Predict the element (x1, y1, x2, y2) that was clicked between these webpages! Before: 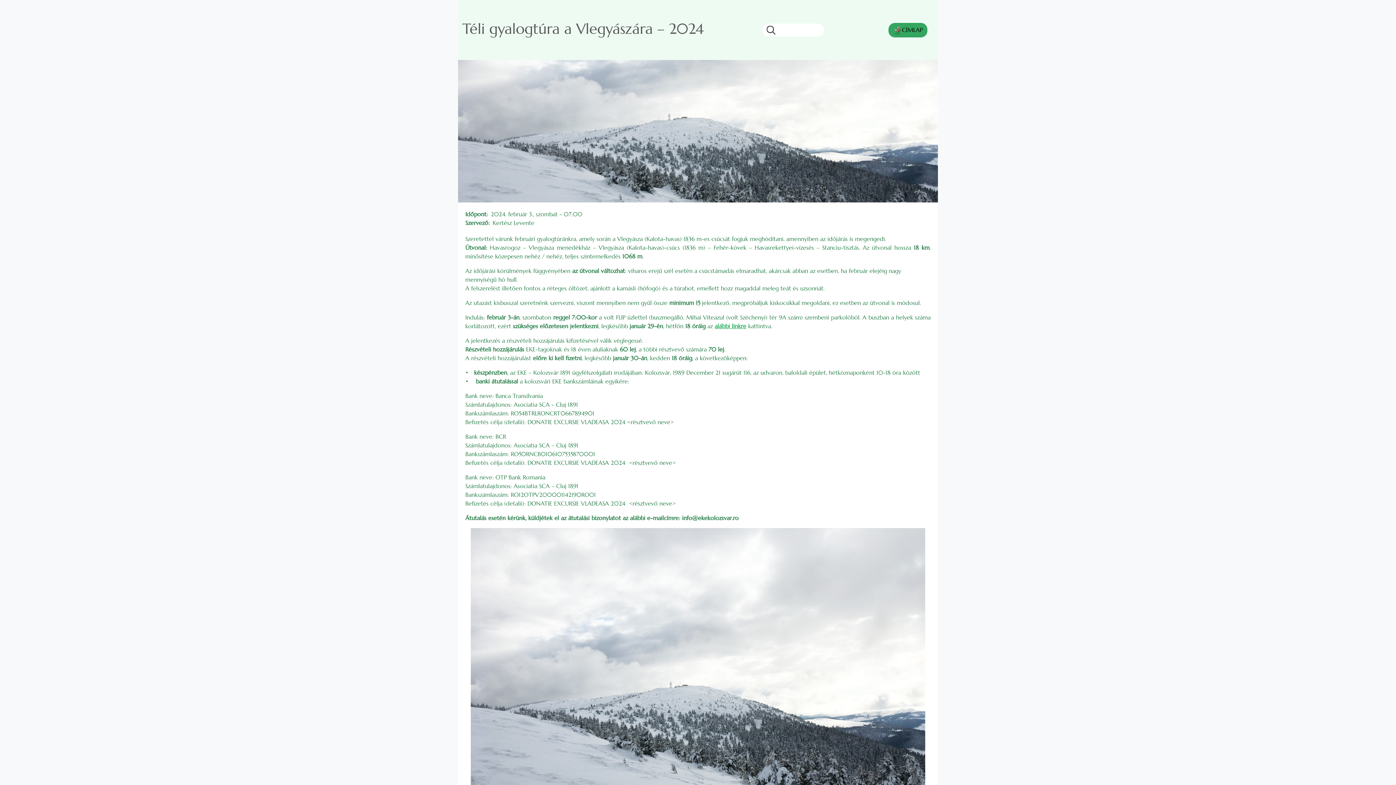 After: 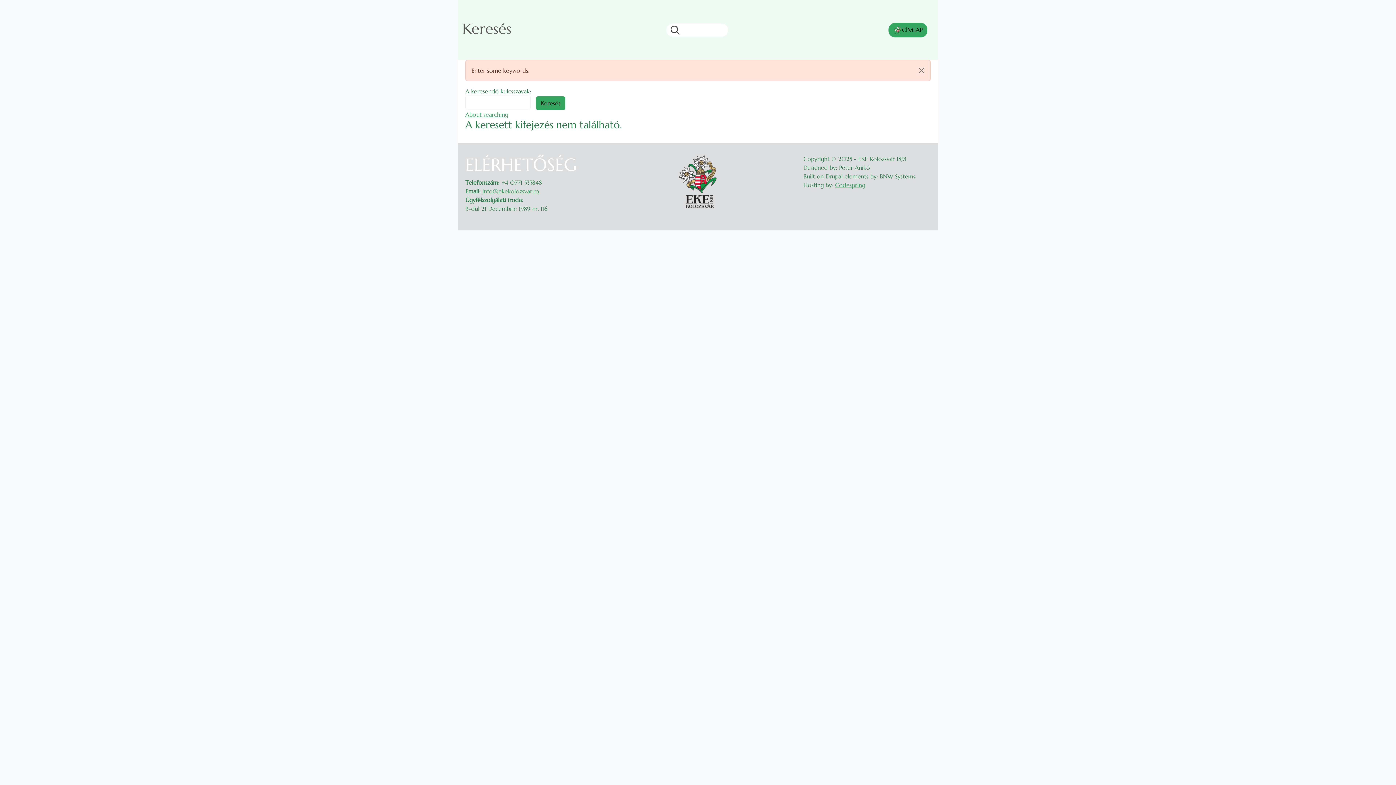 Action: bbox: (762, 23, 775, 36)